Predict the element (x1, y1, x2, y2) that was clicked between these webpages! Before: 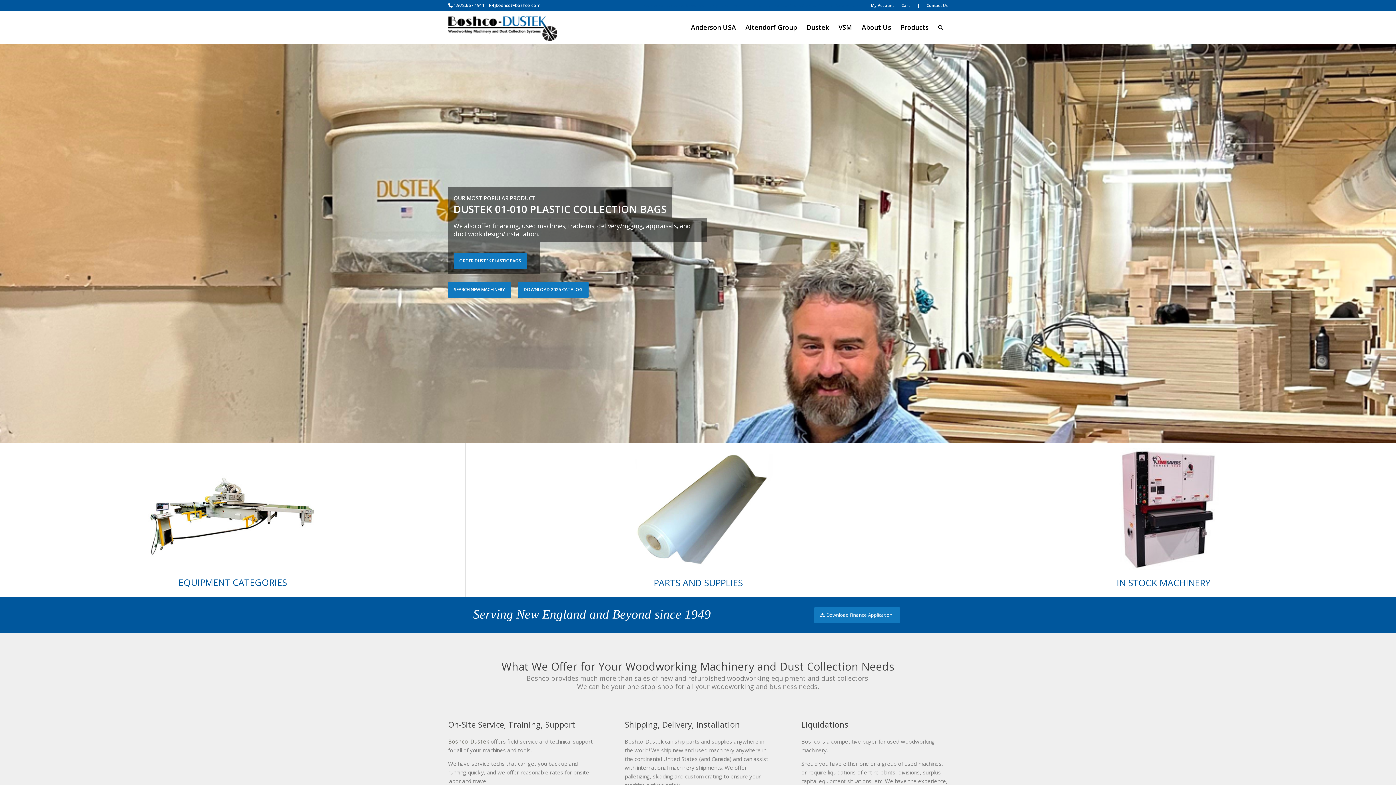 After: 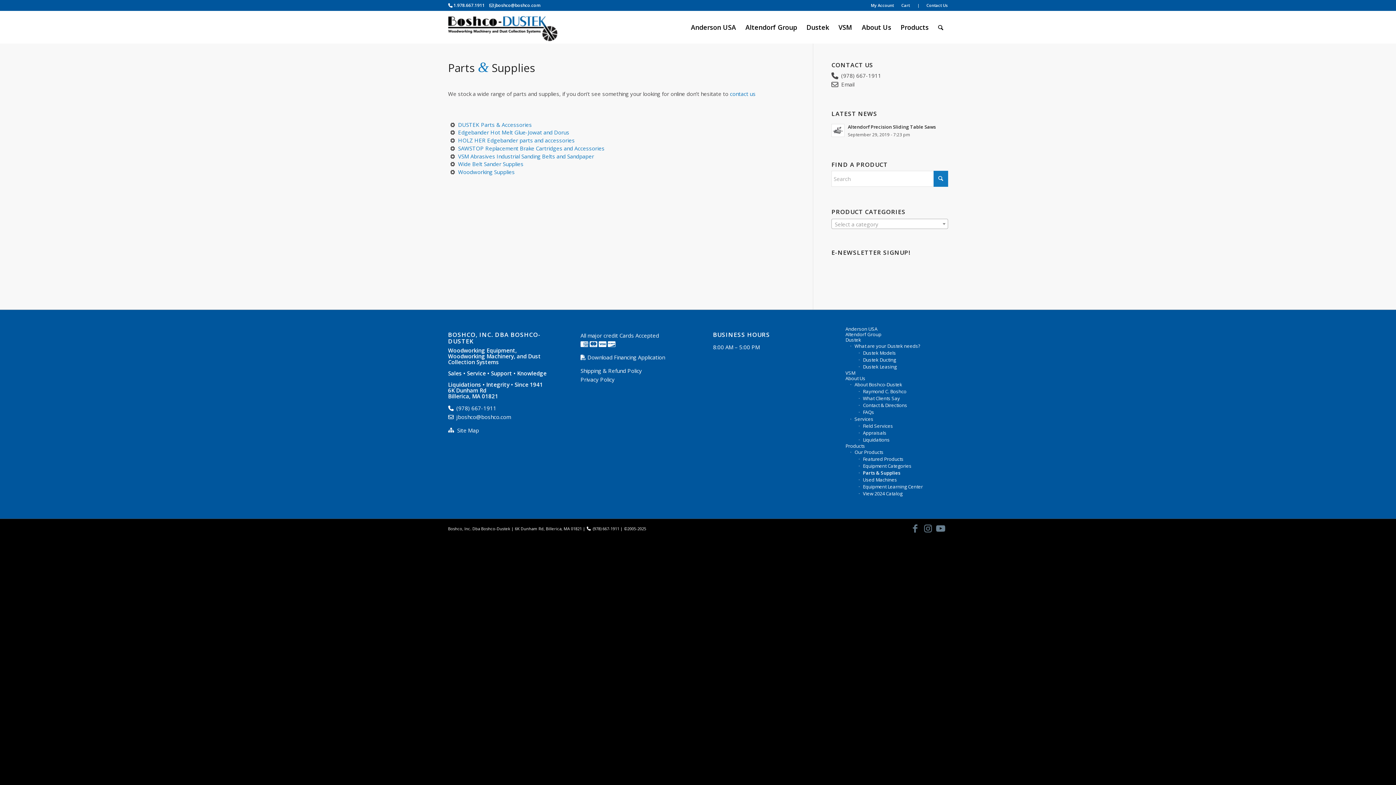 Action: label: 07-03-12 bbox: (145, 443, 320, 574)